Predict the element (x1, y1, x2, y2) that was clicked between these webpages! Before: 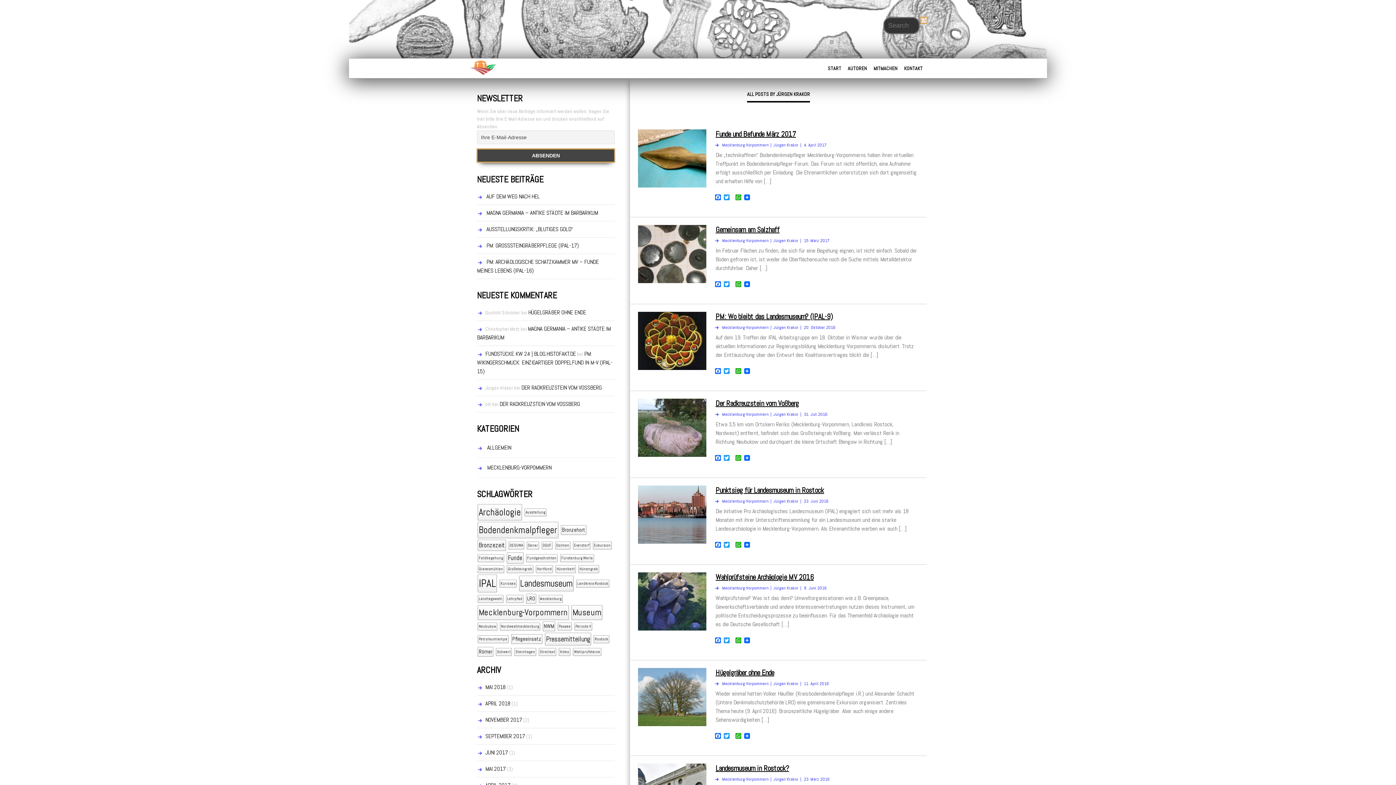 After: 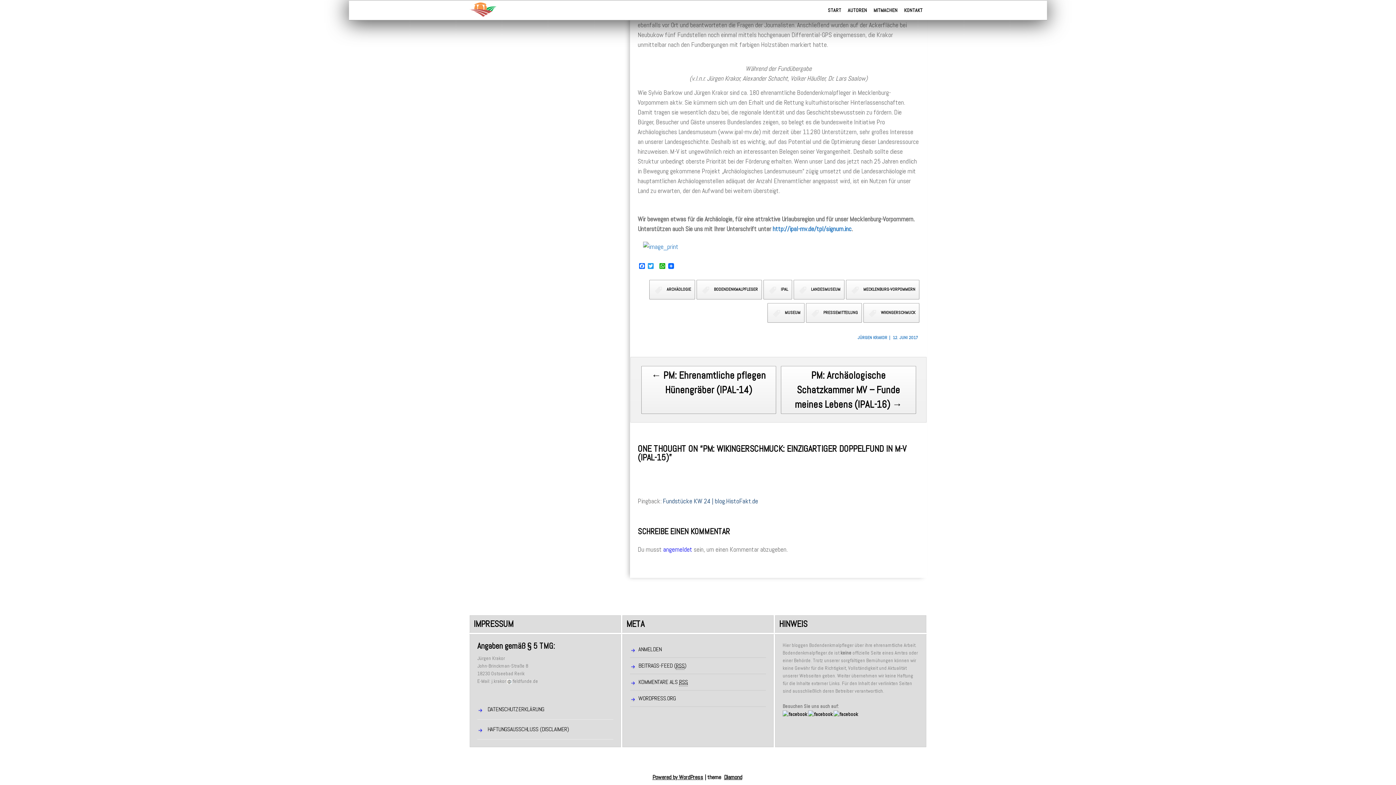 Action: label: PM: WIKINGERSCHMUCK: EINZIGARTIGER DOPPELFUND IN M-V (IPAL-15) bbox: (477, 350, 612, 375)